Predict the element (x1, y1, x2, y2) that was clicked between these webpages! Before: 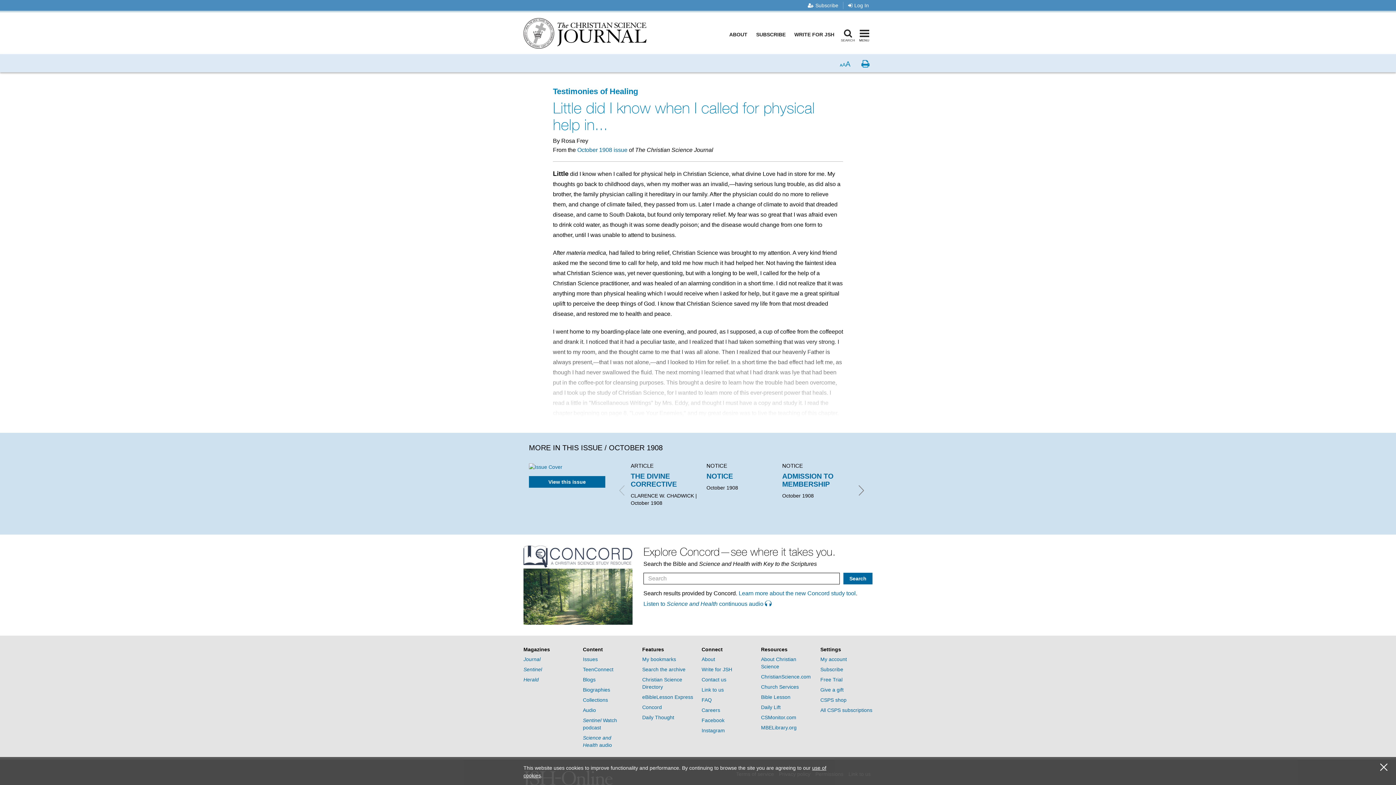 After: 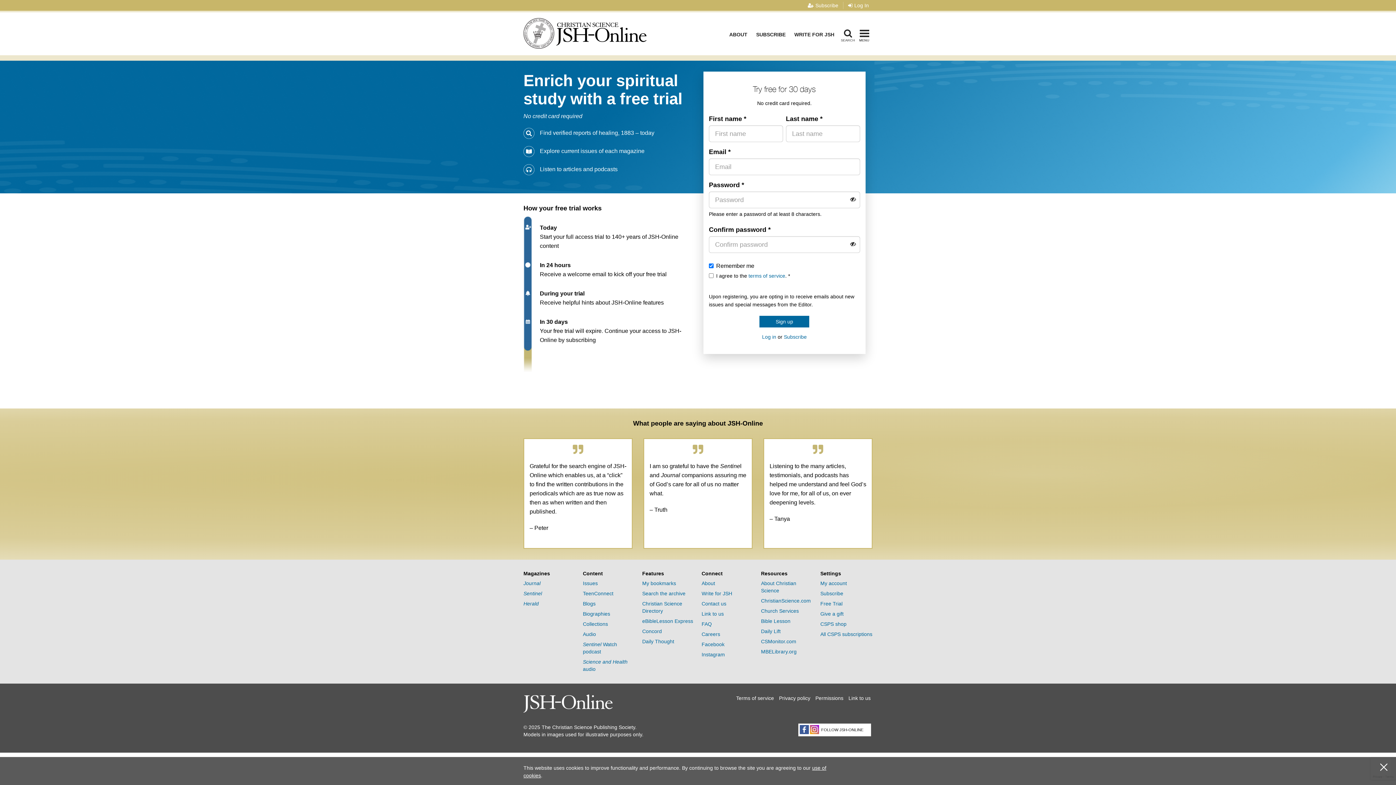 Action: label: Free Trial bbox: (820, 677, 842, 682)